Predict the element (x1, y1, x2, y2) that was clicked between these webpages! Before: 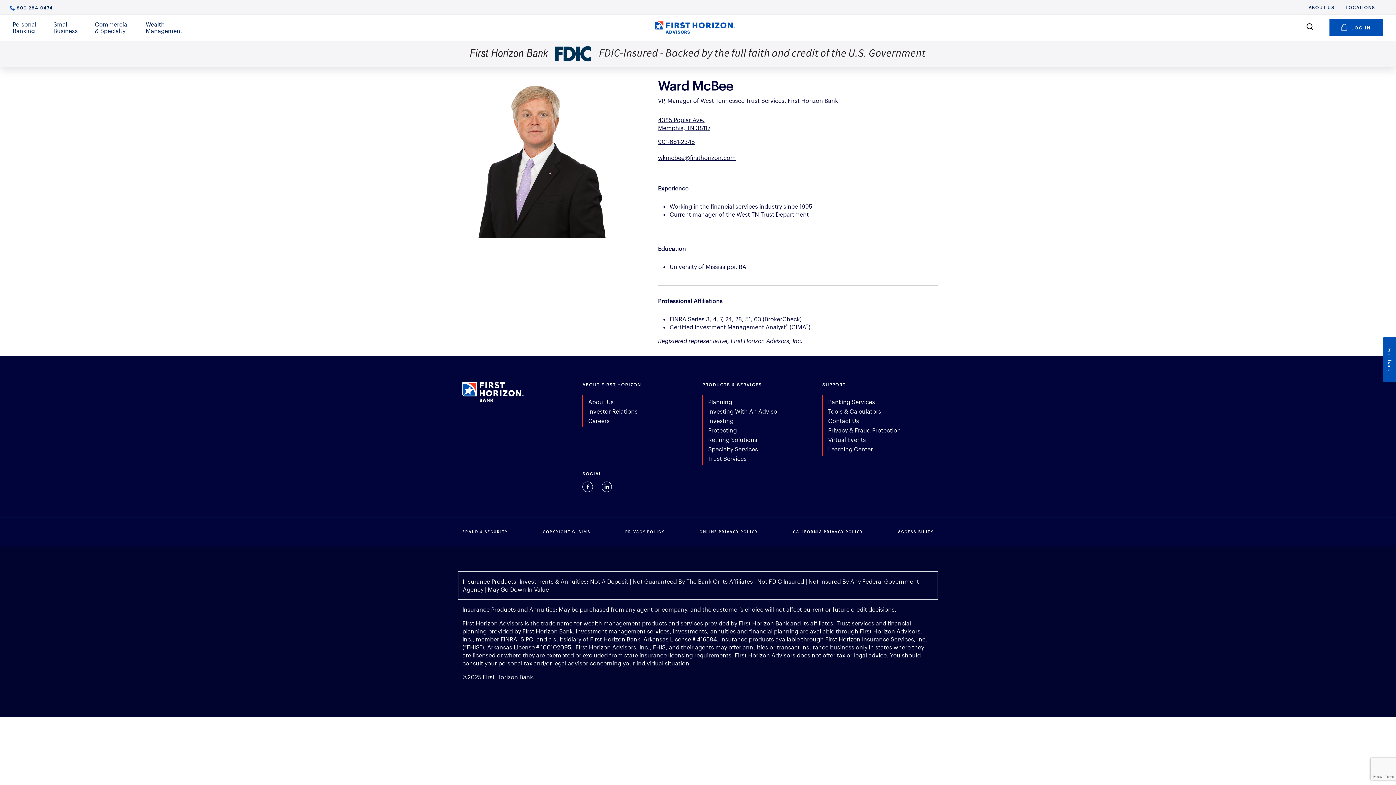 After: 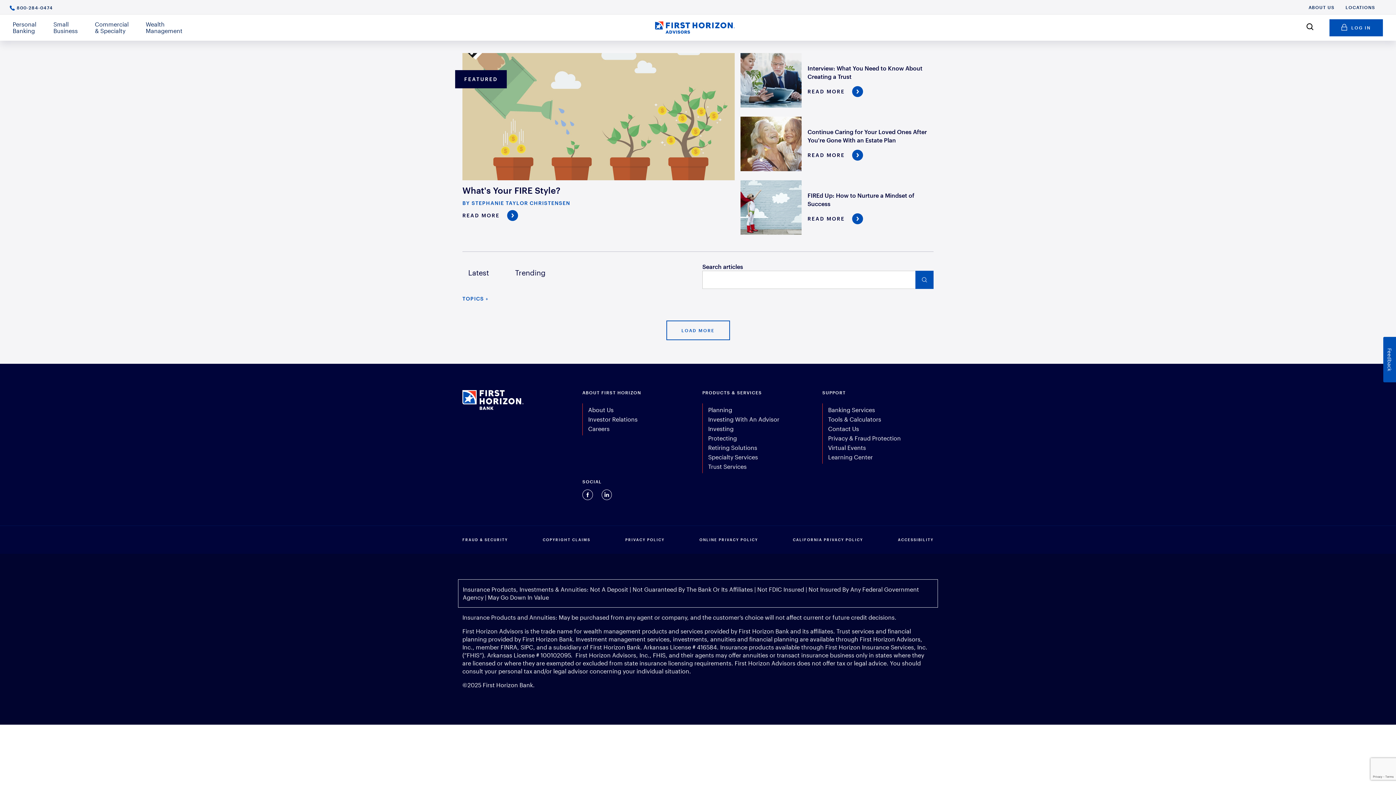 Action: bbox: (828, 445, 873, 452) label: Learning Center